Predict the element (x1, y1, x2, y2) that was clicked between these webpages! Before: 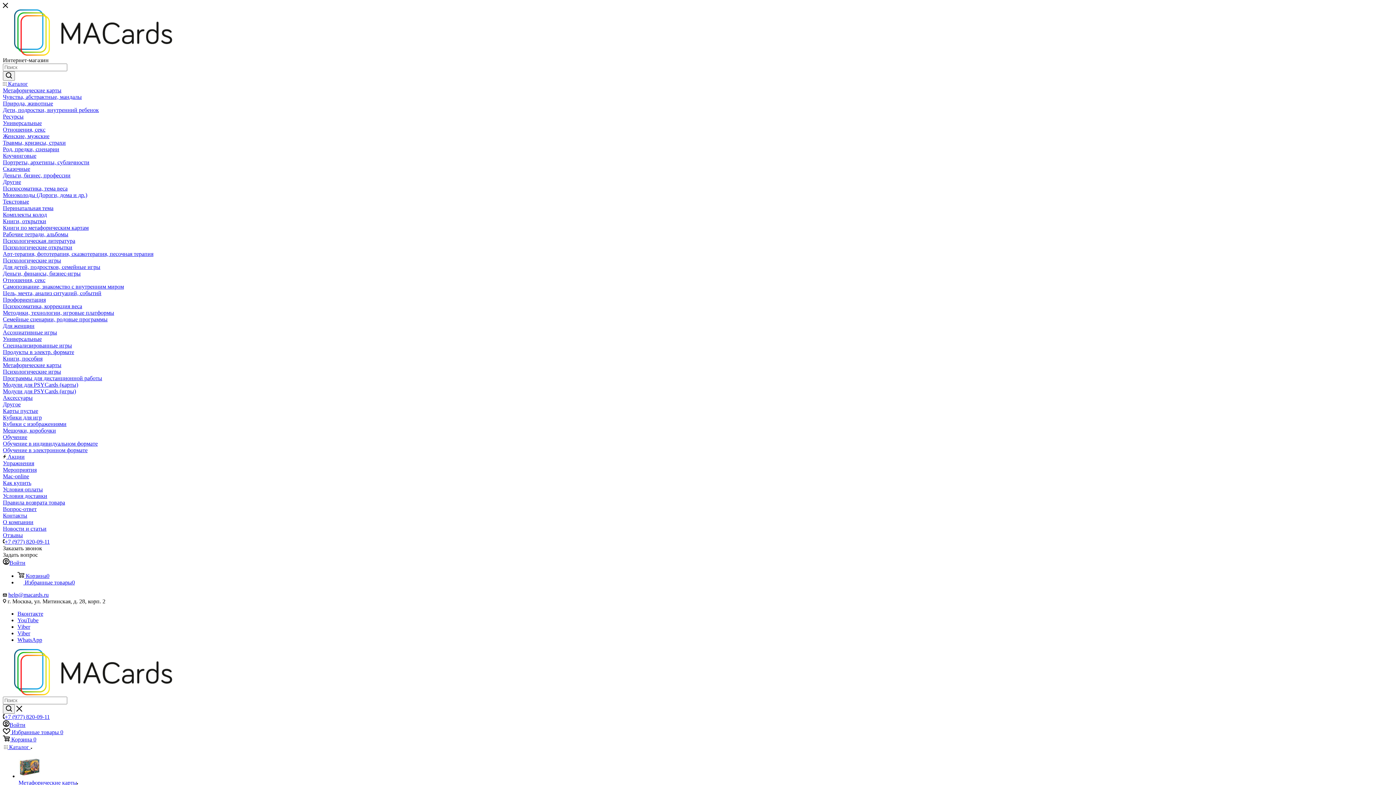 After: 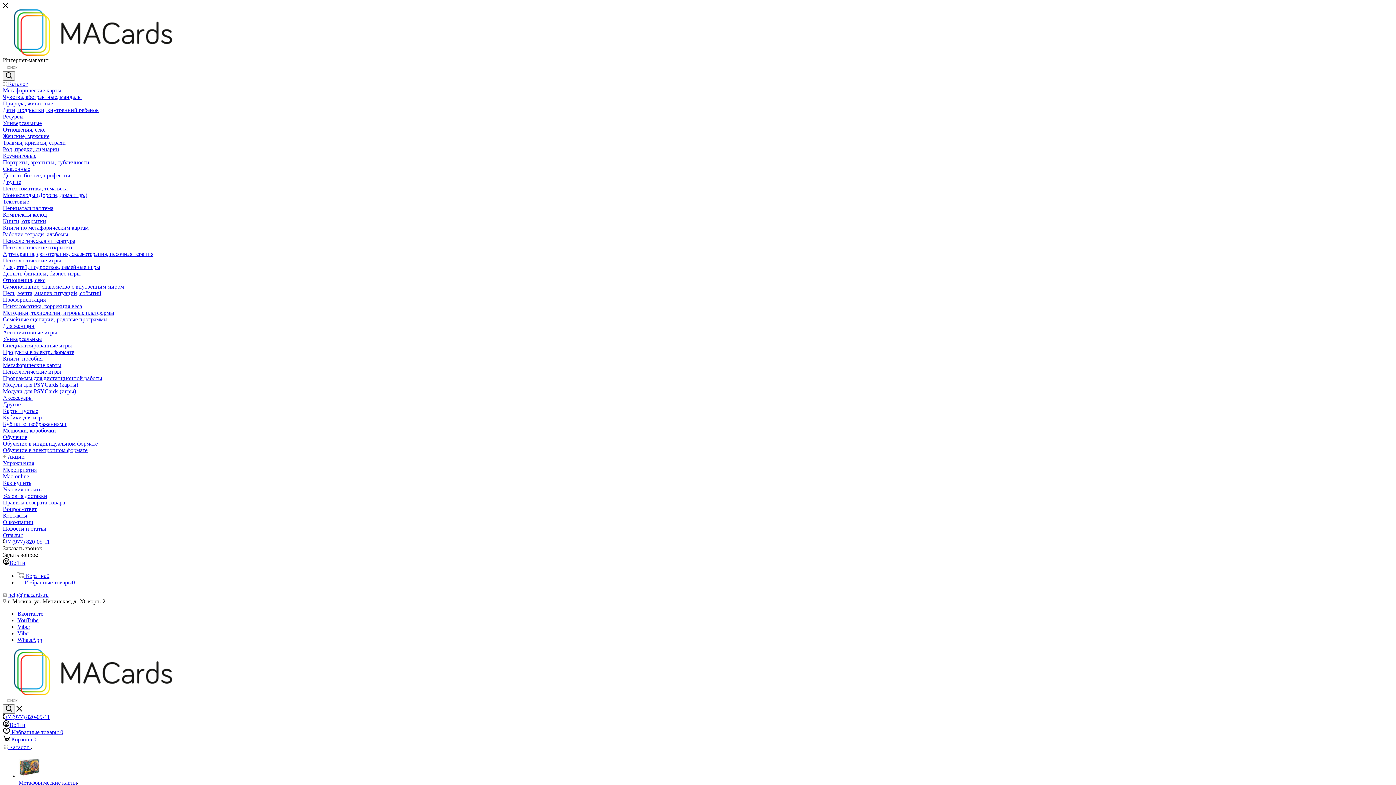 Action: bbox: (2, 126, 45, 132) label: Отношения, секс